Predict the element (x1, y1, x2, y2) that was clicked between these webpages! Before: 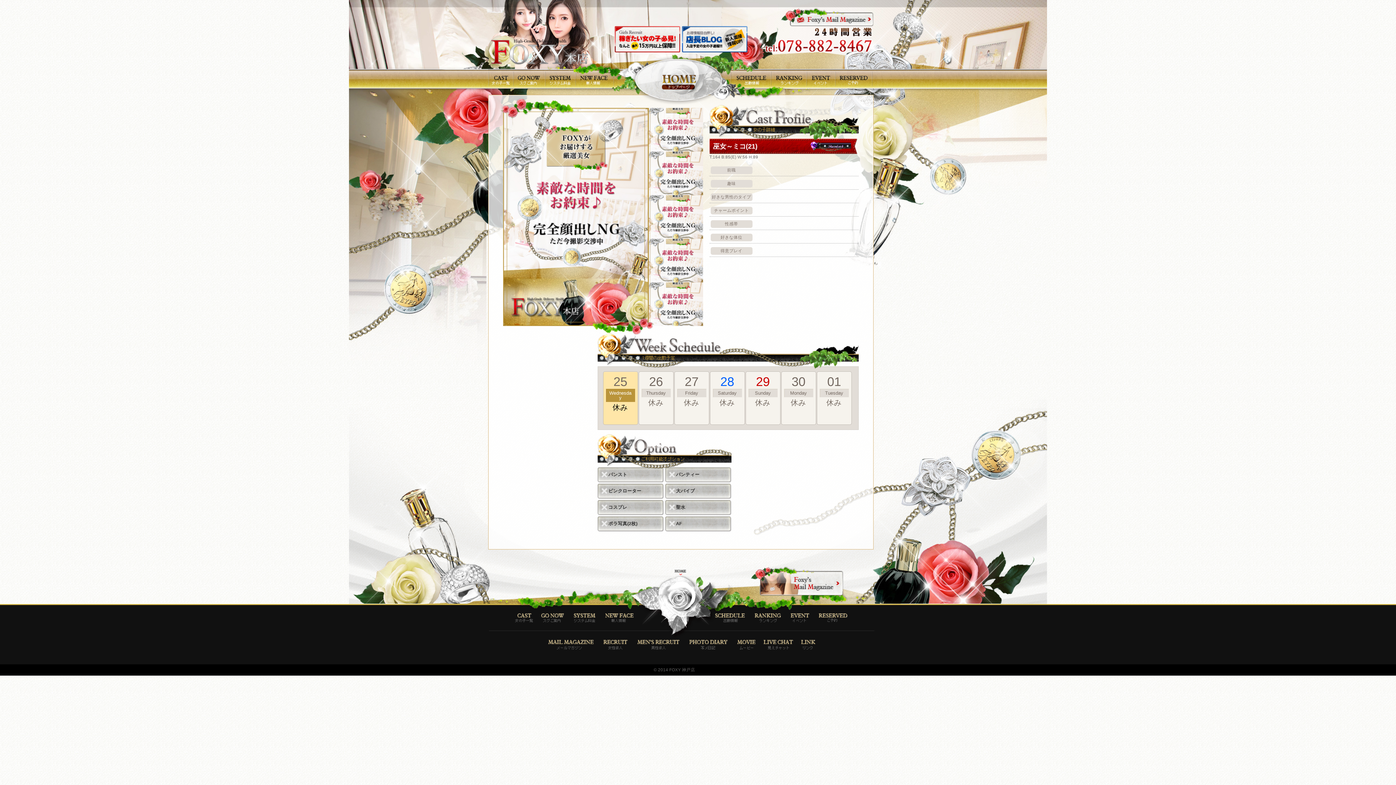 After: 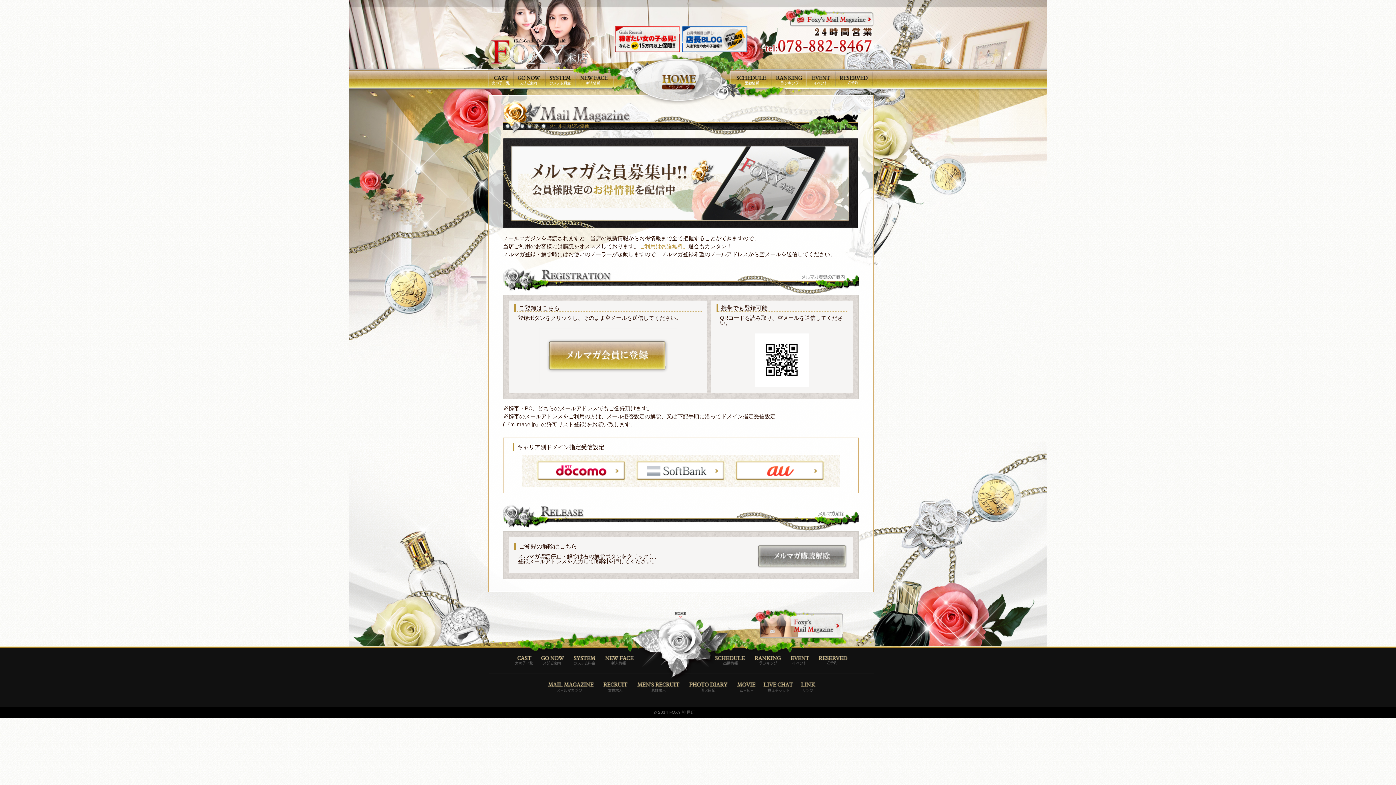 Action: bbox: (543, 649, 598, 655)